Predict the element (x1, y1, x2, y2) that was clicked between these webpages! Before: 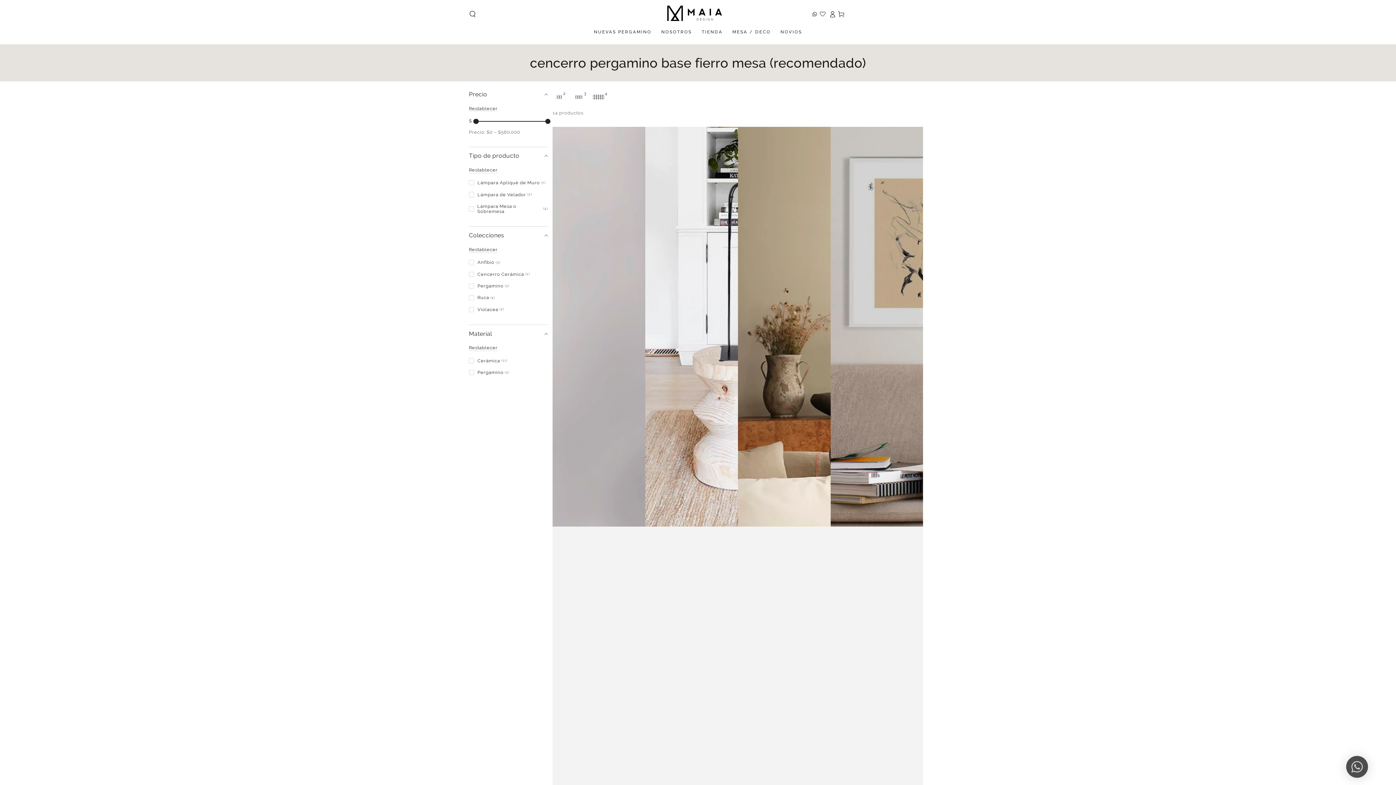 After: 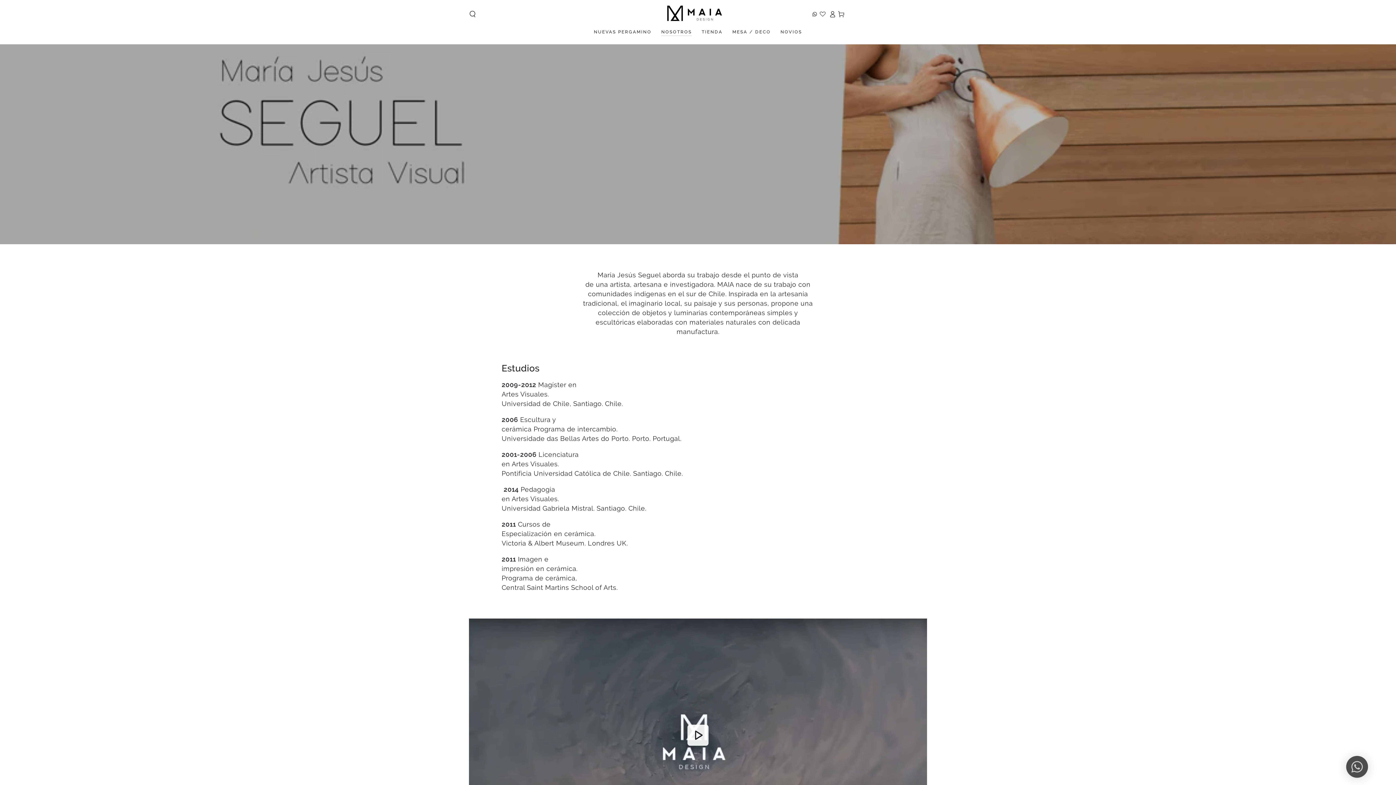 Action: bbox: (656, 24, 696, 39) label: NOSOTROS